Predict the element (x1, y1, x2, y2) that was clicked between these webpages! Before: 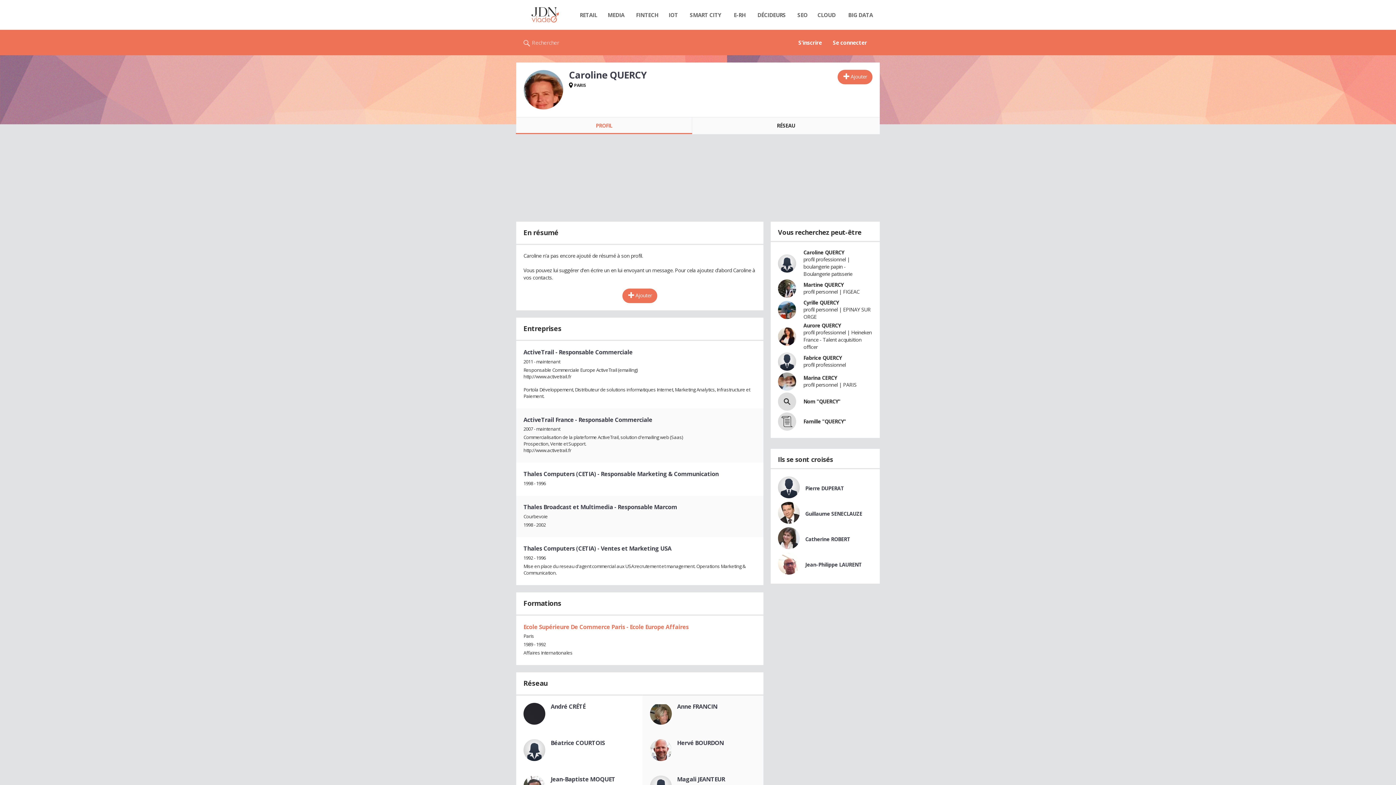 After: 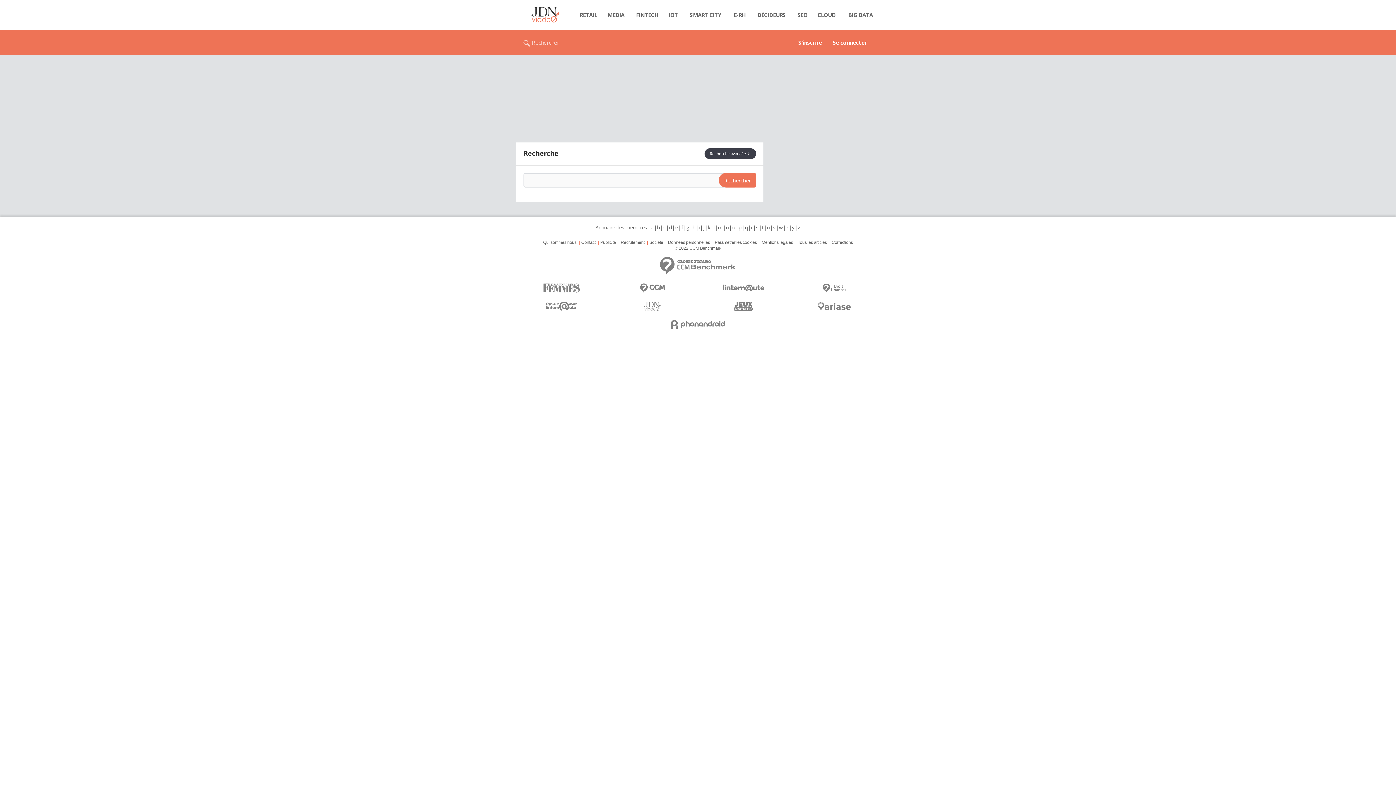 Action: bbox: (523, 29, 559, 55) label: Rechercher